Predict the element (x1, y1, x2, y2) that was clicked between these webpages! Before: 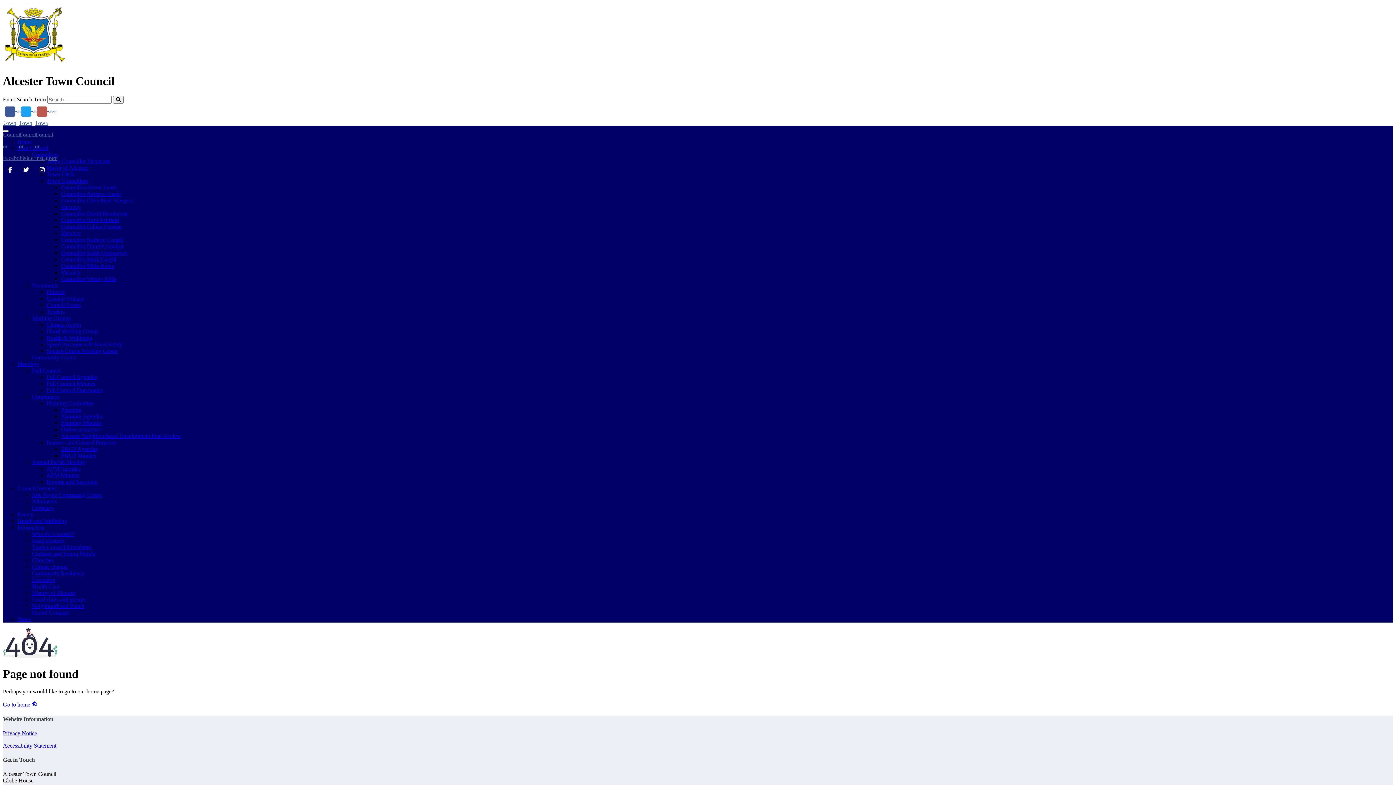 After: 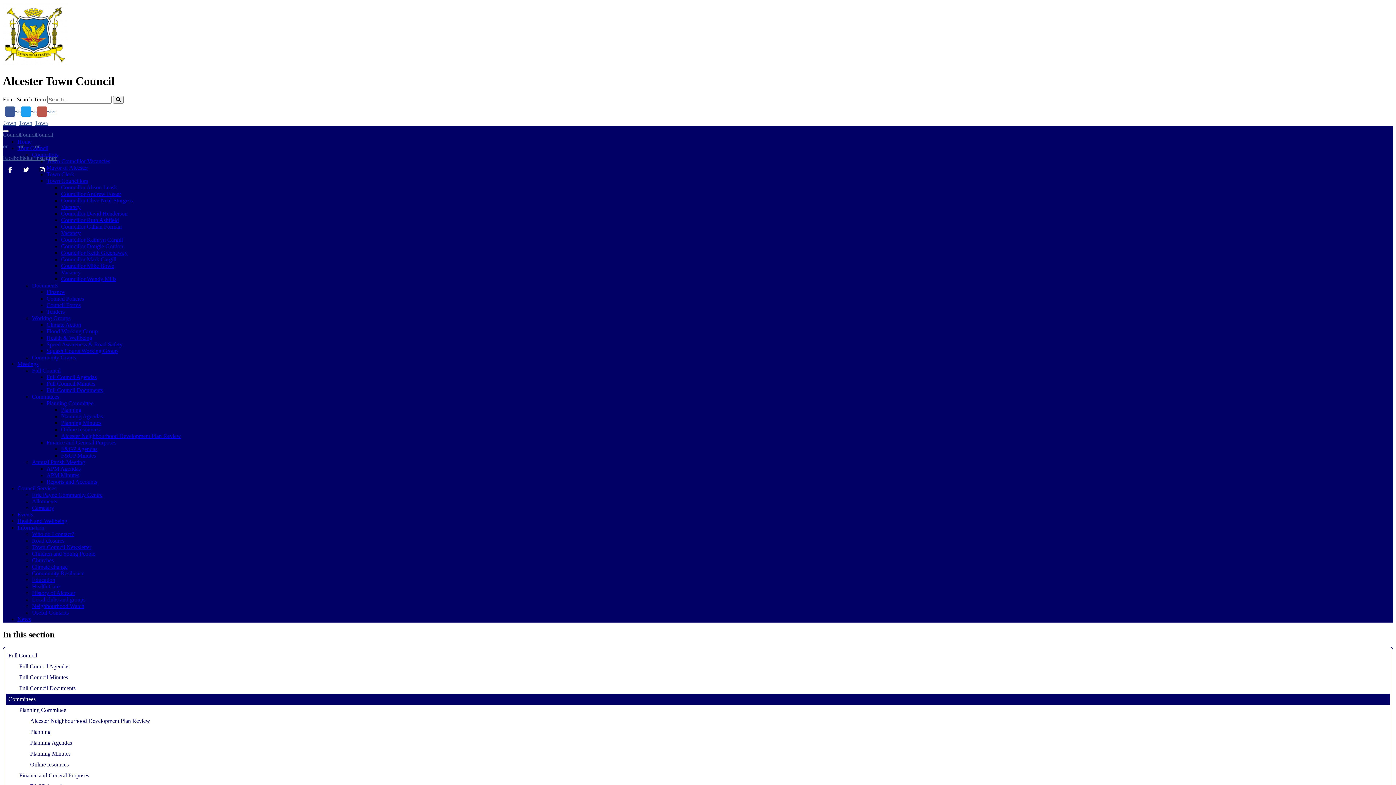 Action: label: Committees bbox: (32, 393, 59, 399)